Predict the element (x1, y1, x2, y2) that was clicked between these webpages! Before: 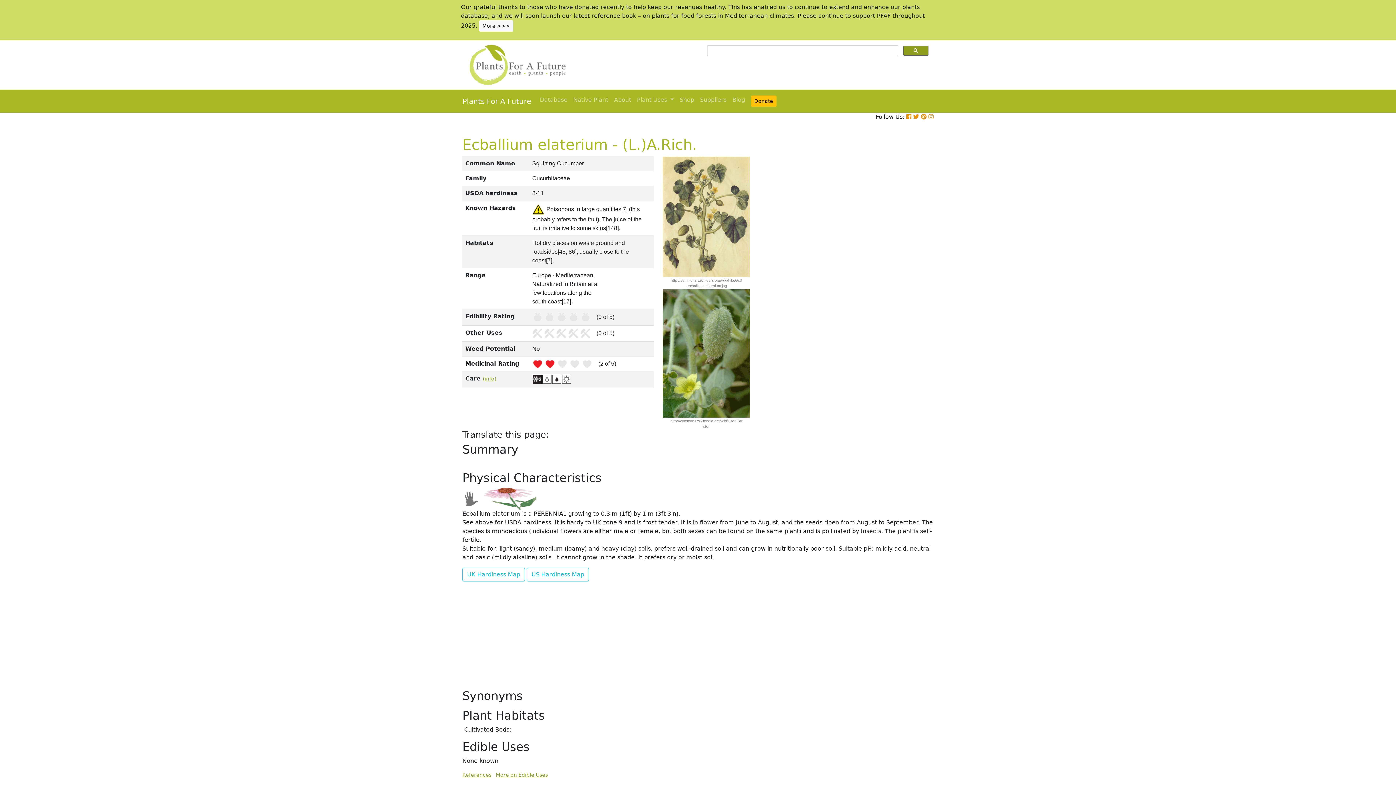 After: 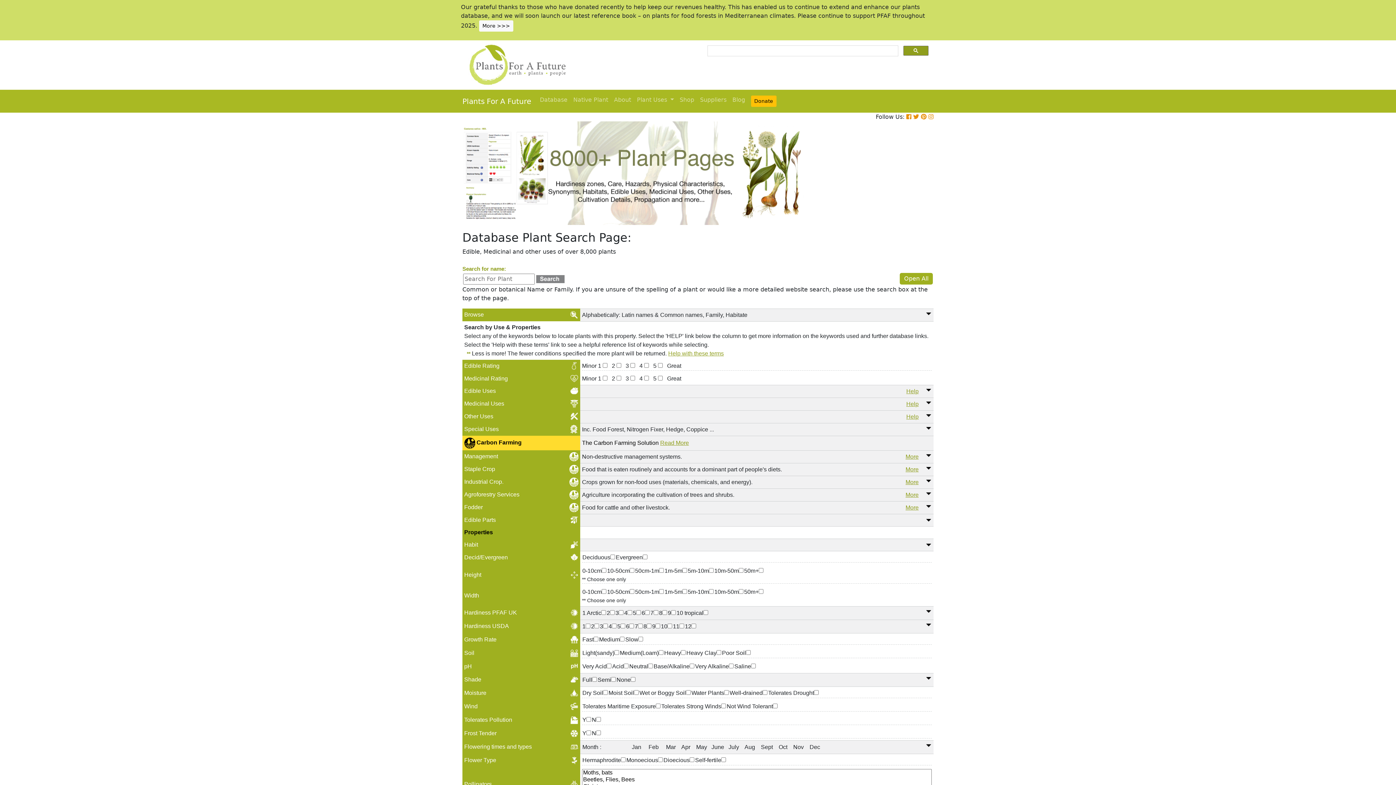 Action: bbox: (462, 61, 567, 68)